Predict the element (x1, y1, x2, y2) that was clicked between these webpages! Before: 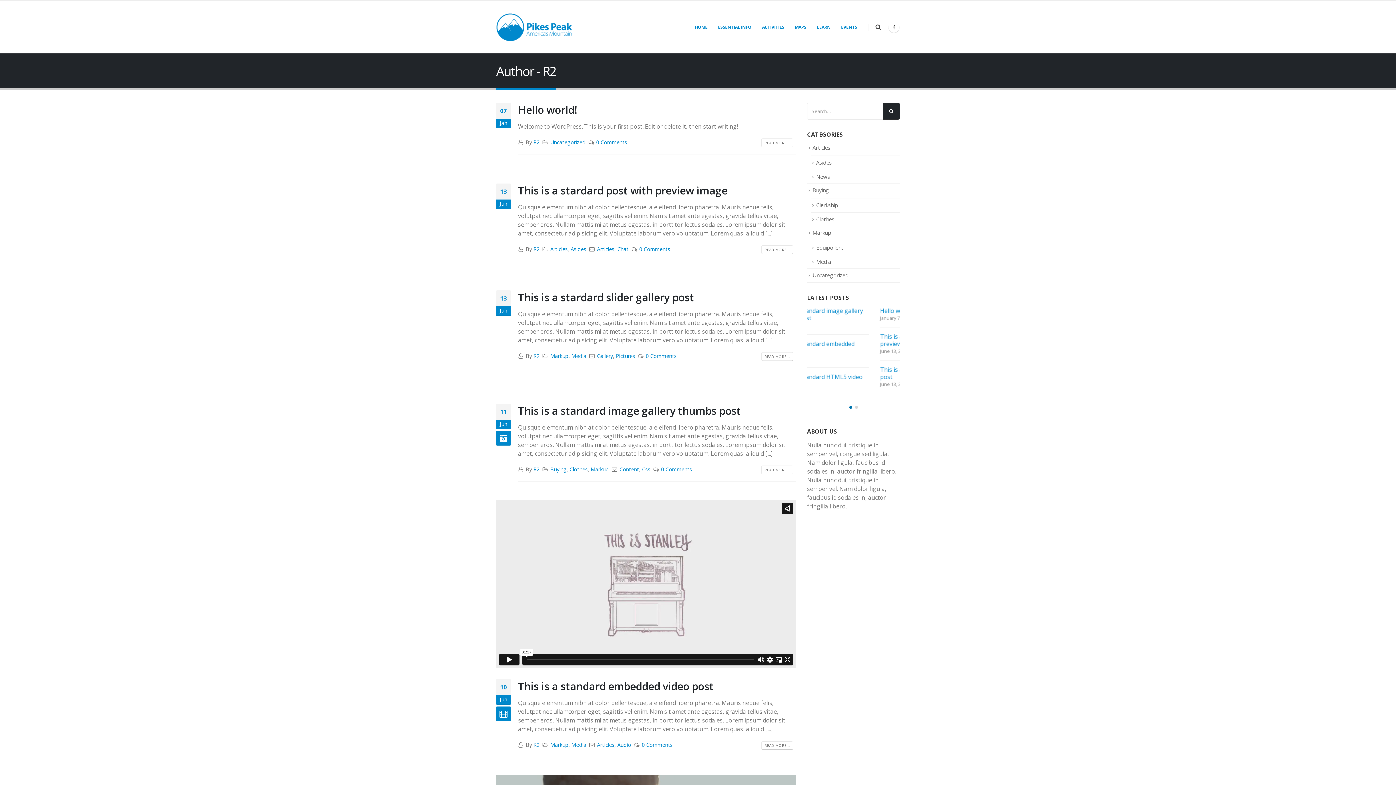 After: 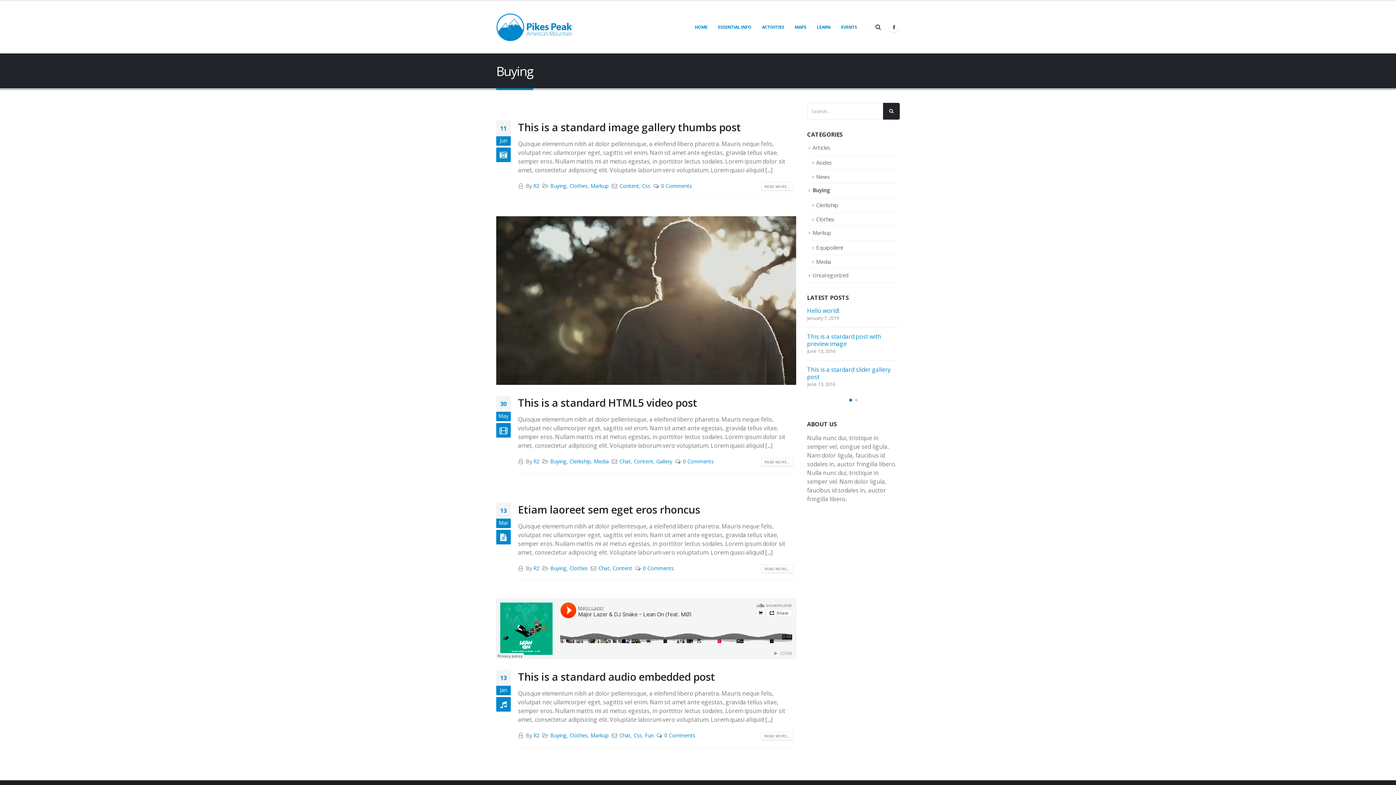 Action: label: Buying bbox: (812, 186, 829, 193)